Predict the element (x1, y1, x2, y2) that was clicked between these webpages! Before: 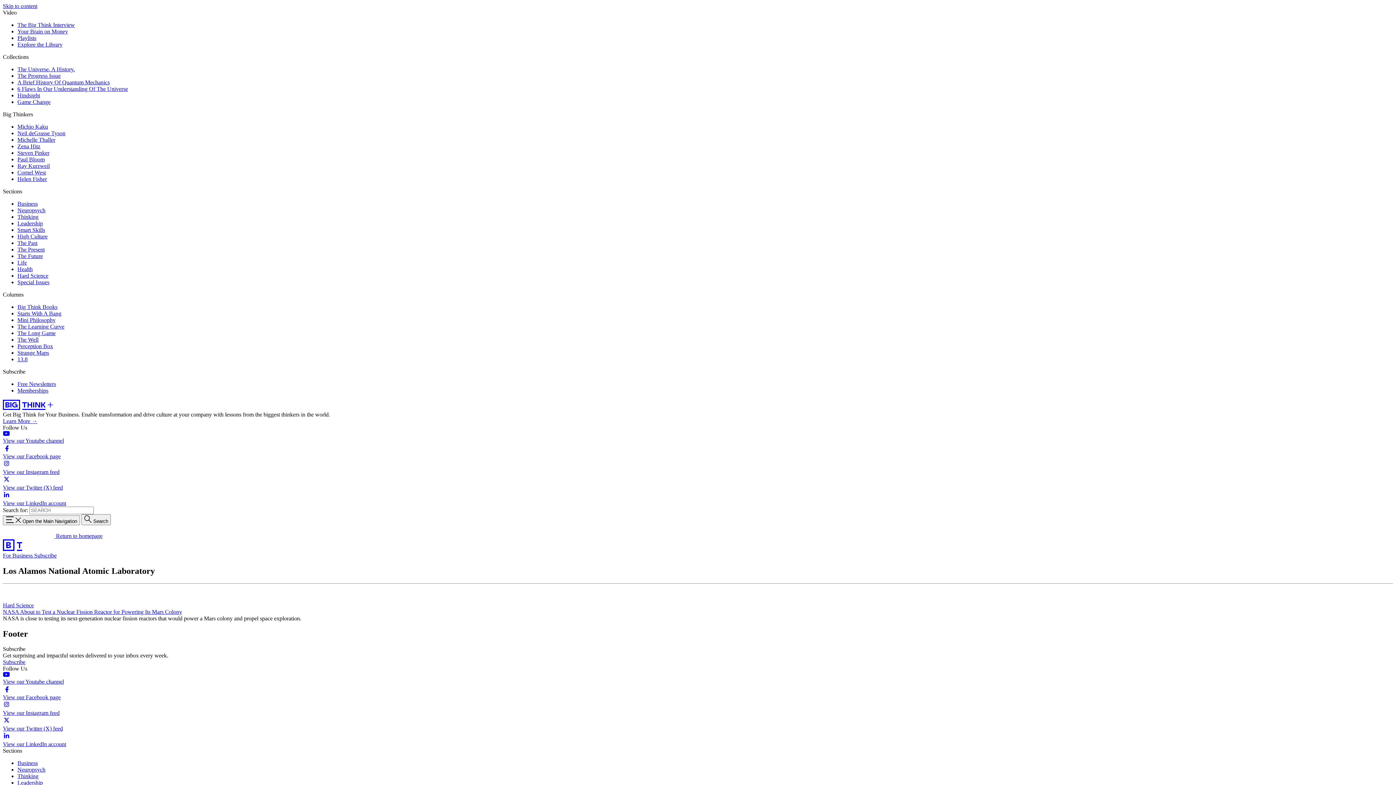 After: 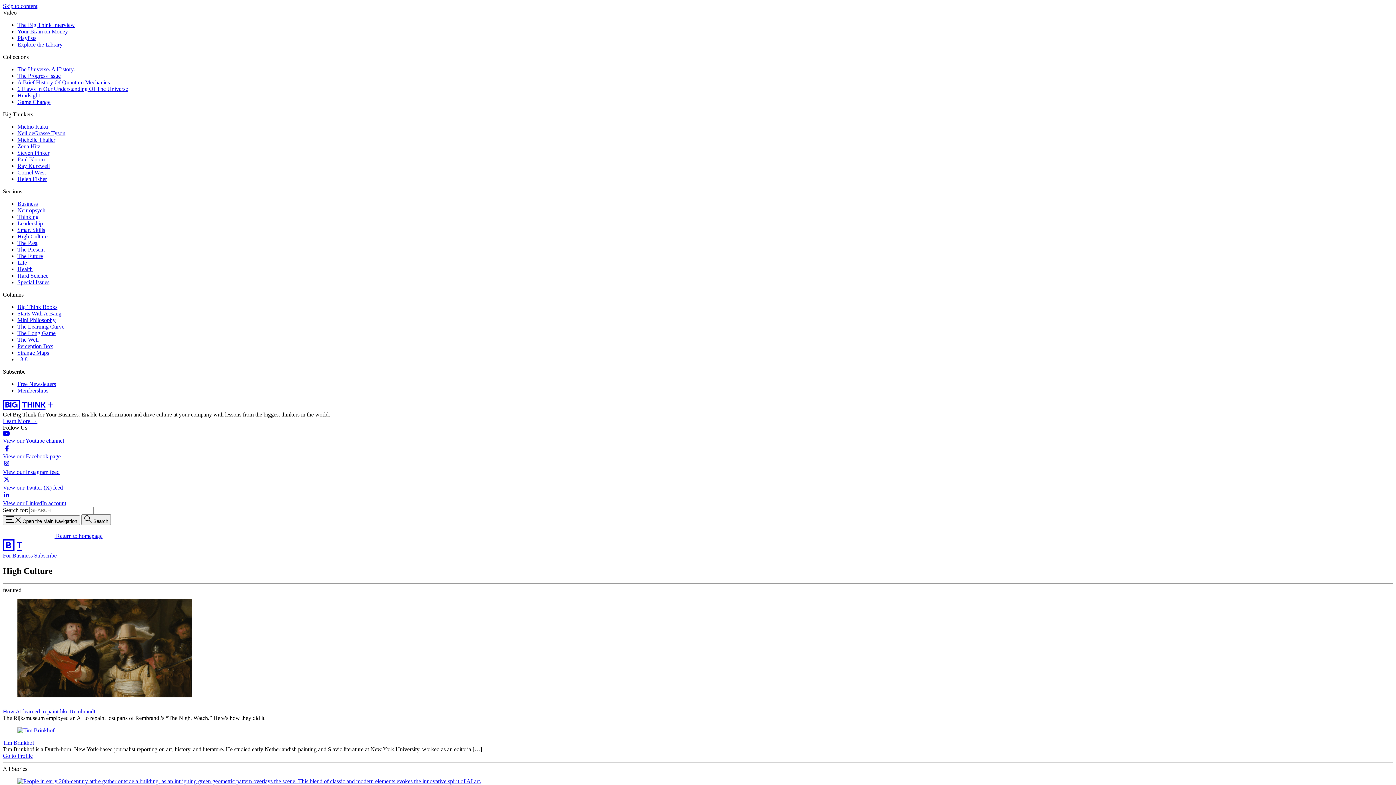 Action: bbox: (17, 233, 47, 239) label: High Culture